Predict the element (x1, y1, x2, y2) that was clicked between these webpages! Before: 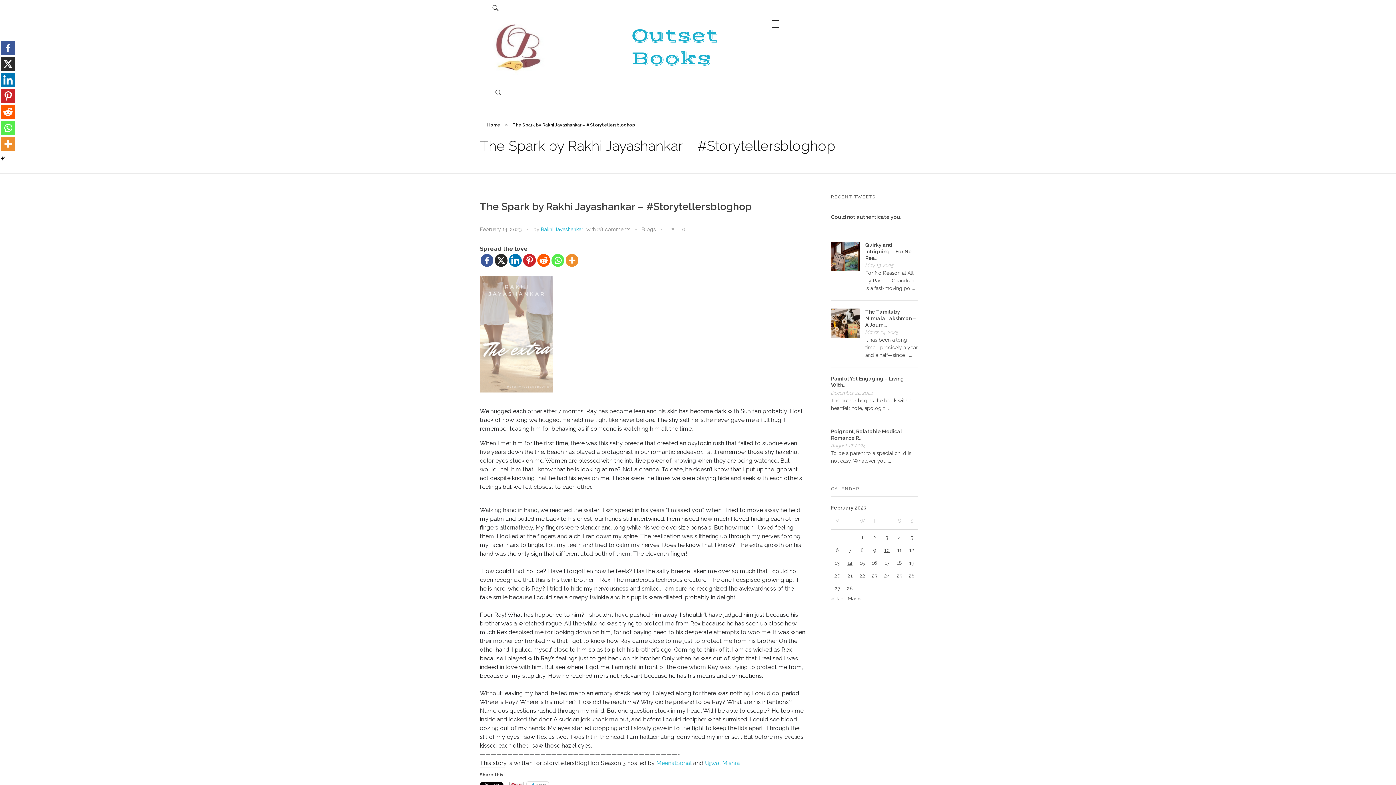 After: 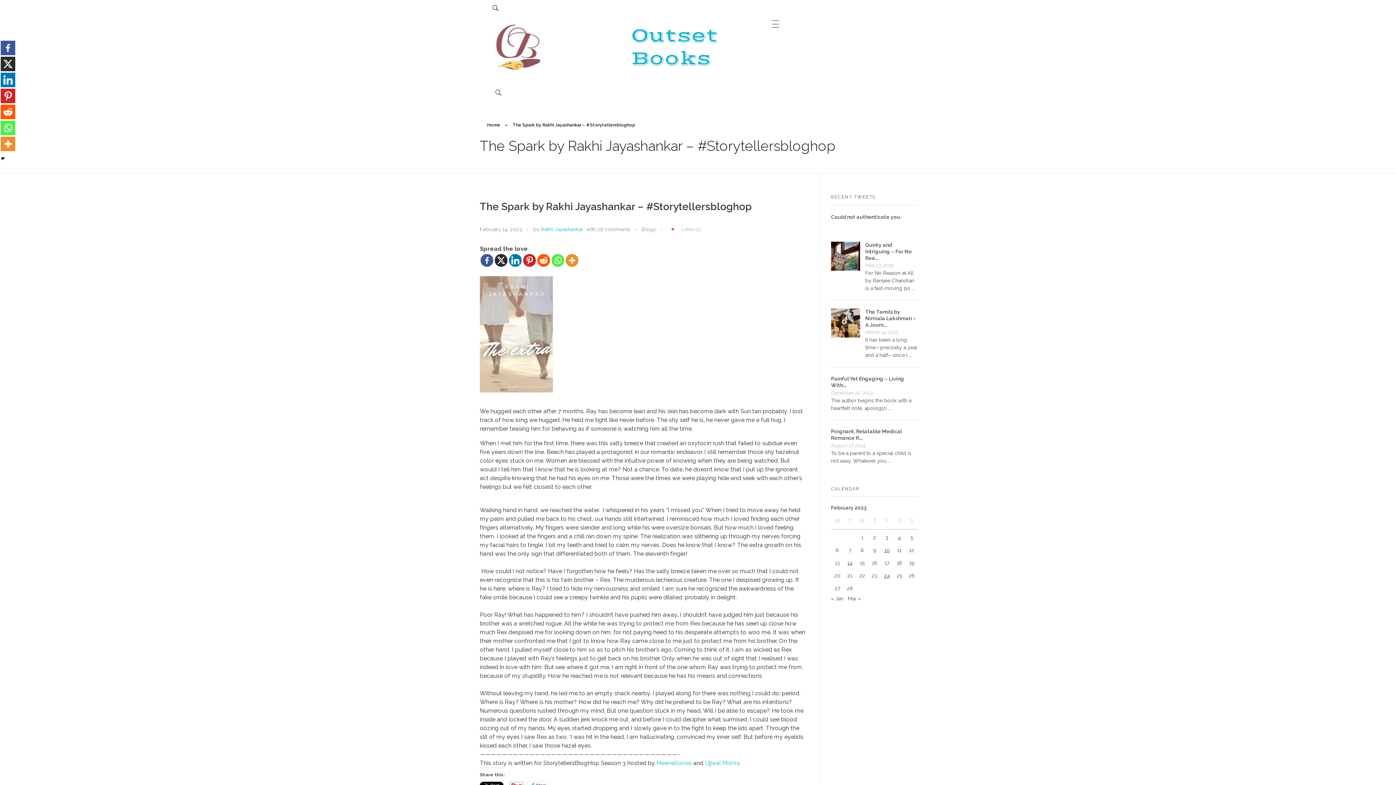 Action: label: Like Button bbox: (665, 222, 680, 236)